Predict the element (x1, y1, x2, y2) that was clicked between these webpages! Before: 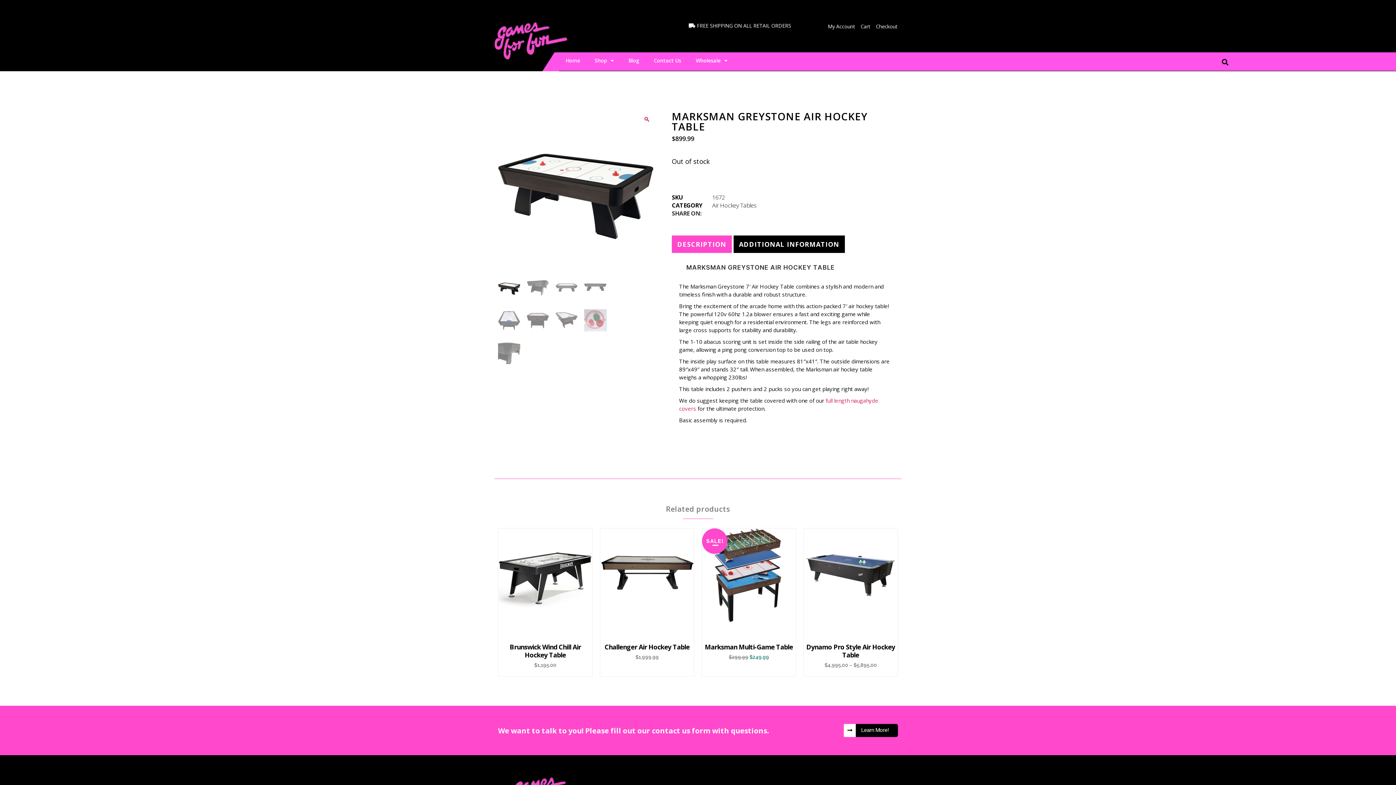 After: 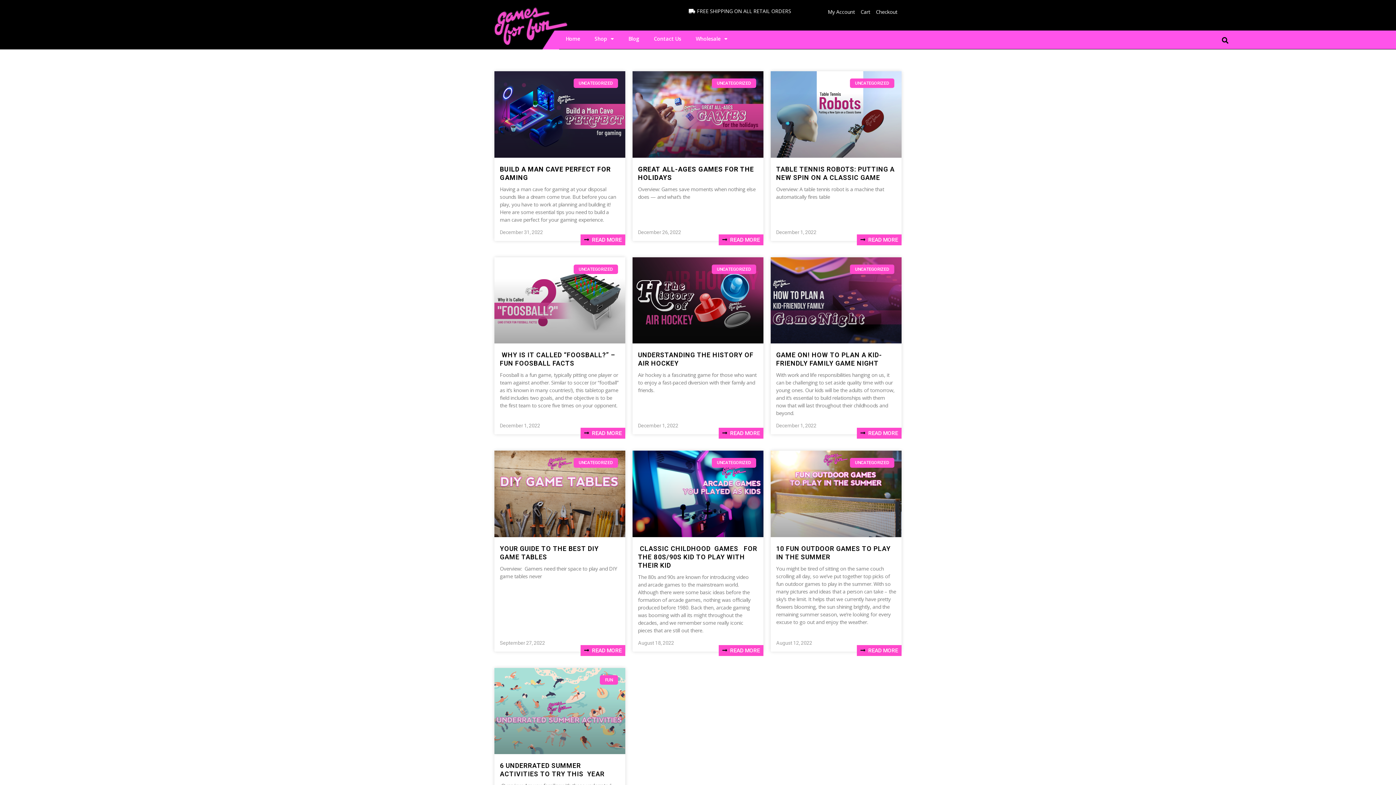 Action: label: Blog bbox: (621, 52, 646, 69)